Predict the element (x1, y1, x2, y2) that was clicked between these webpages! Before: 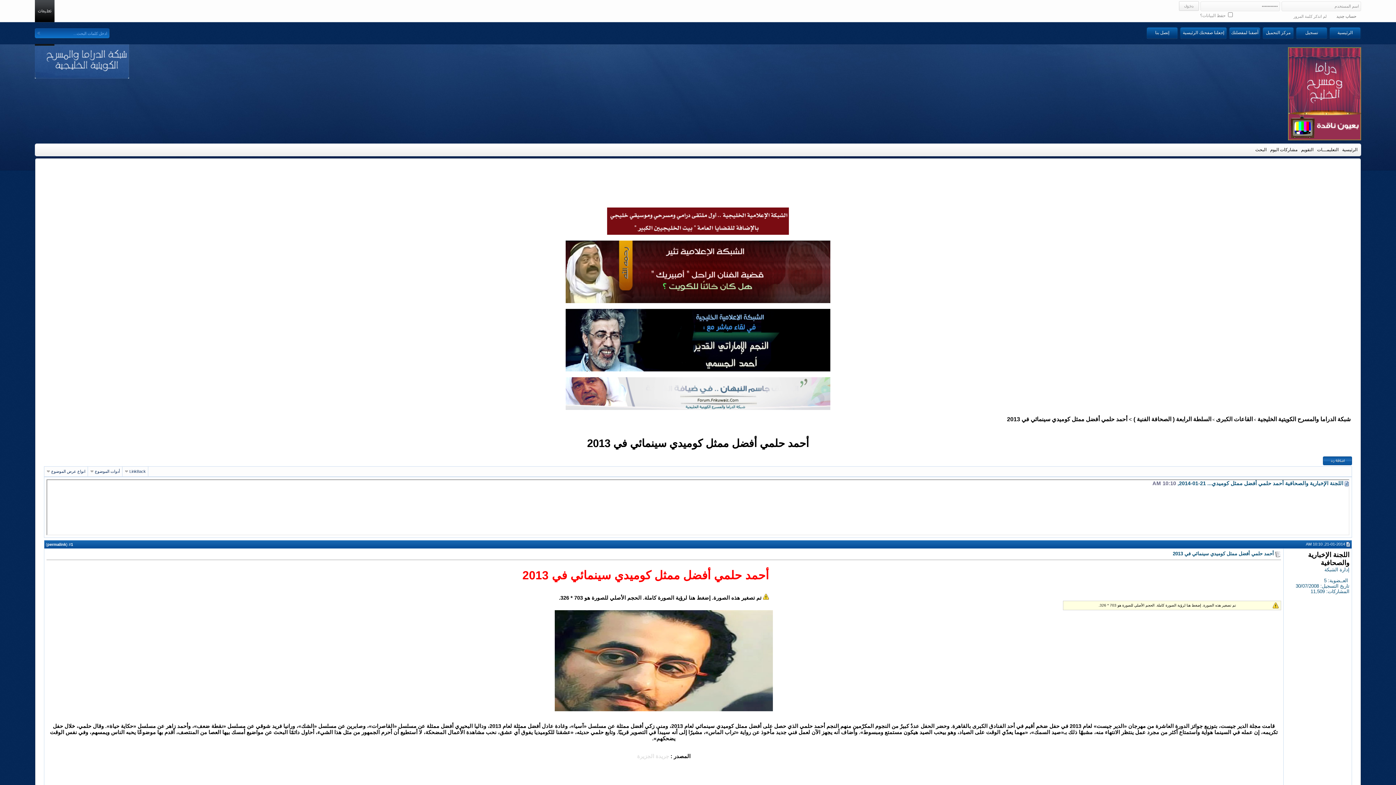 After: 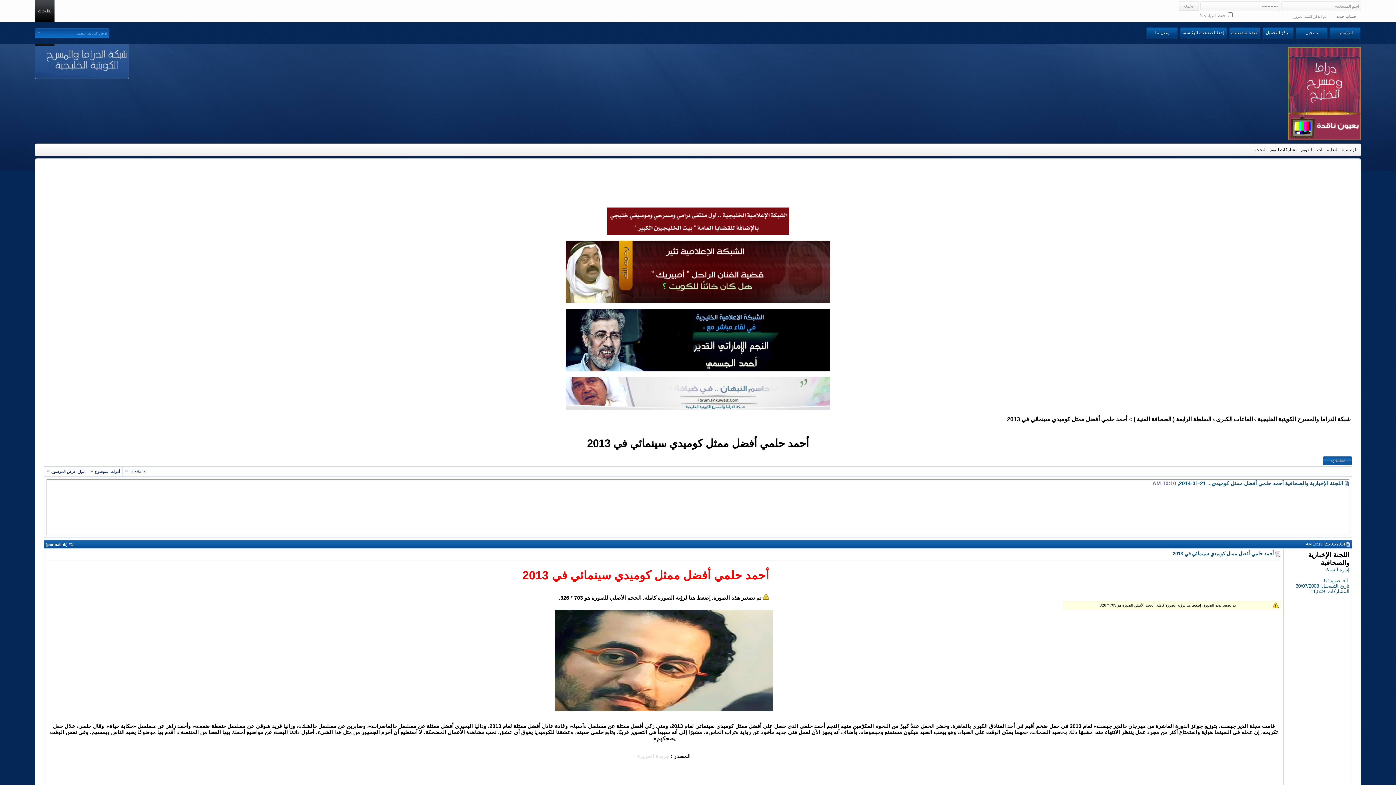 Action: bbox: (1346, 542, 1350, 546)